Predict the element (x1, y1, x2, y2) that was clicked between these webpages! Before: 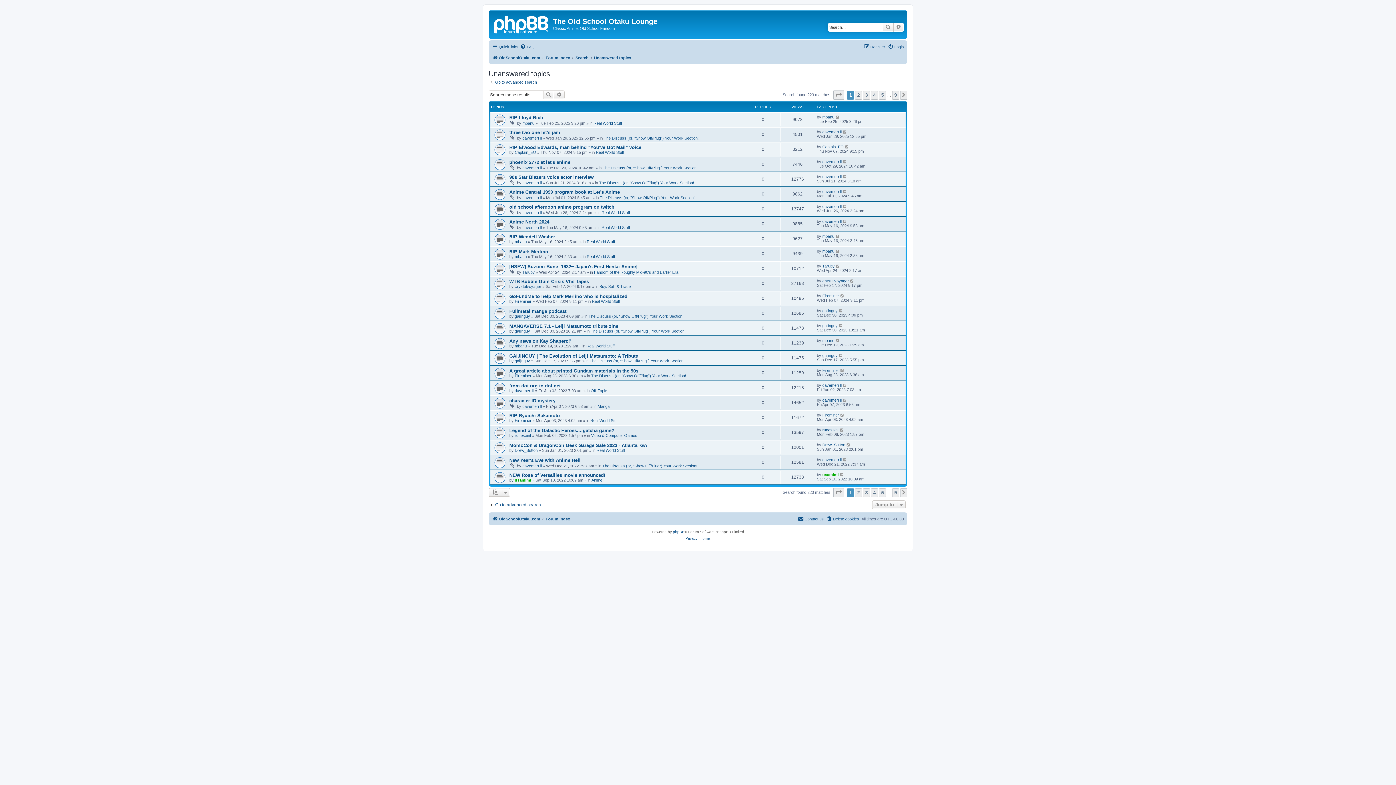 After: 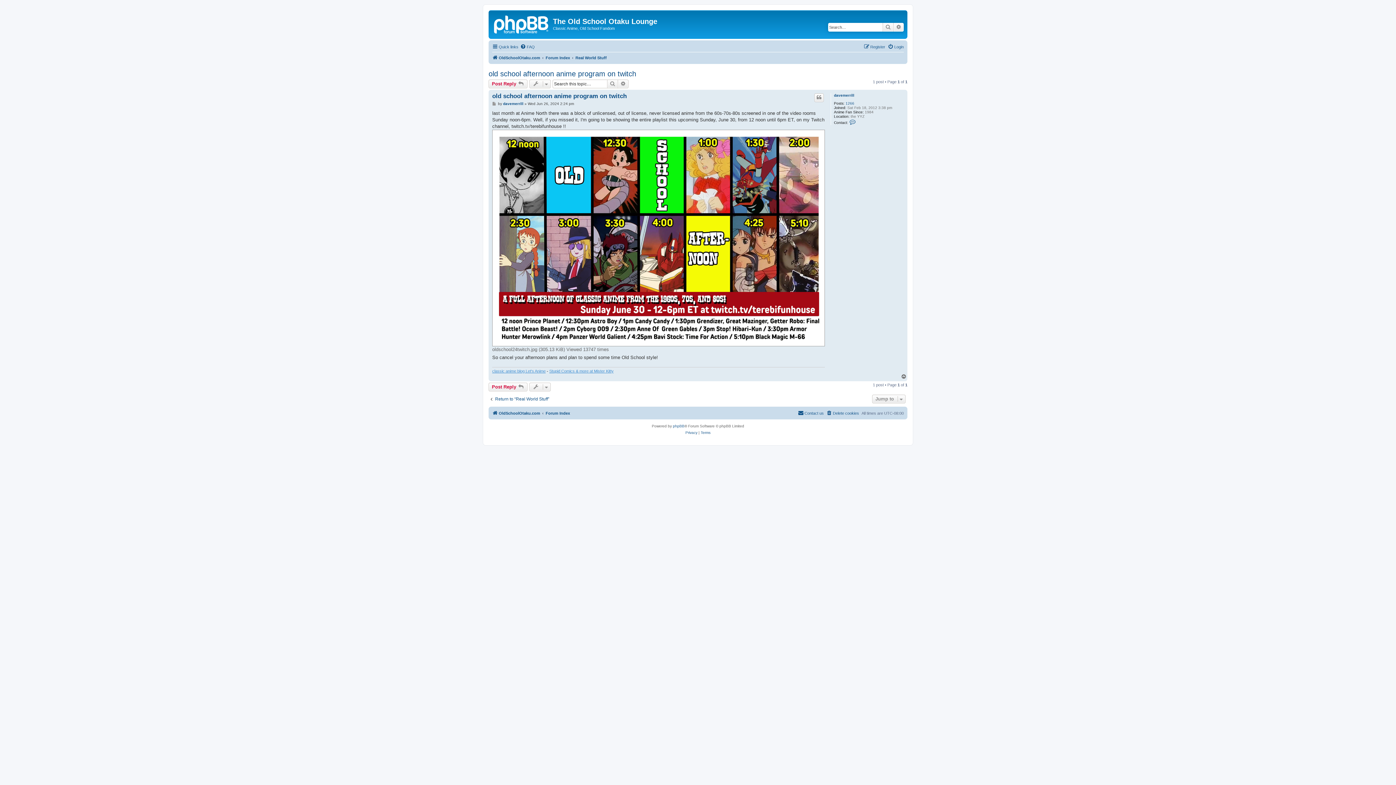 Action: bbox: (509, 204, 614, 209) label: old school afternoon anime program on twitch